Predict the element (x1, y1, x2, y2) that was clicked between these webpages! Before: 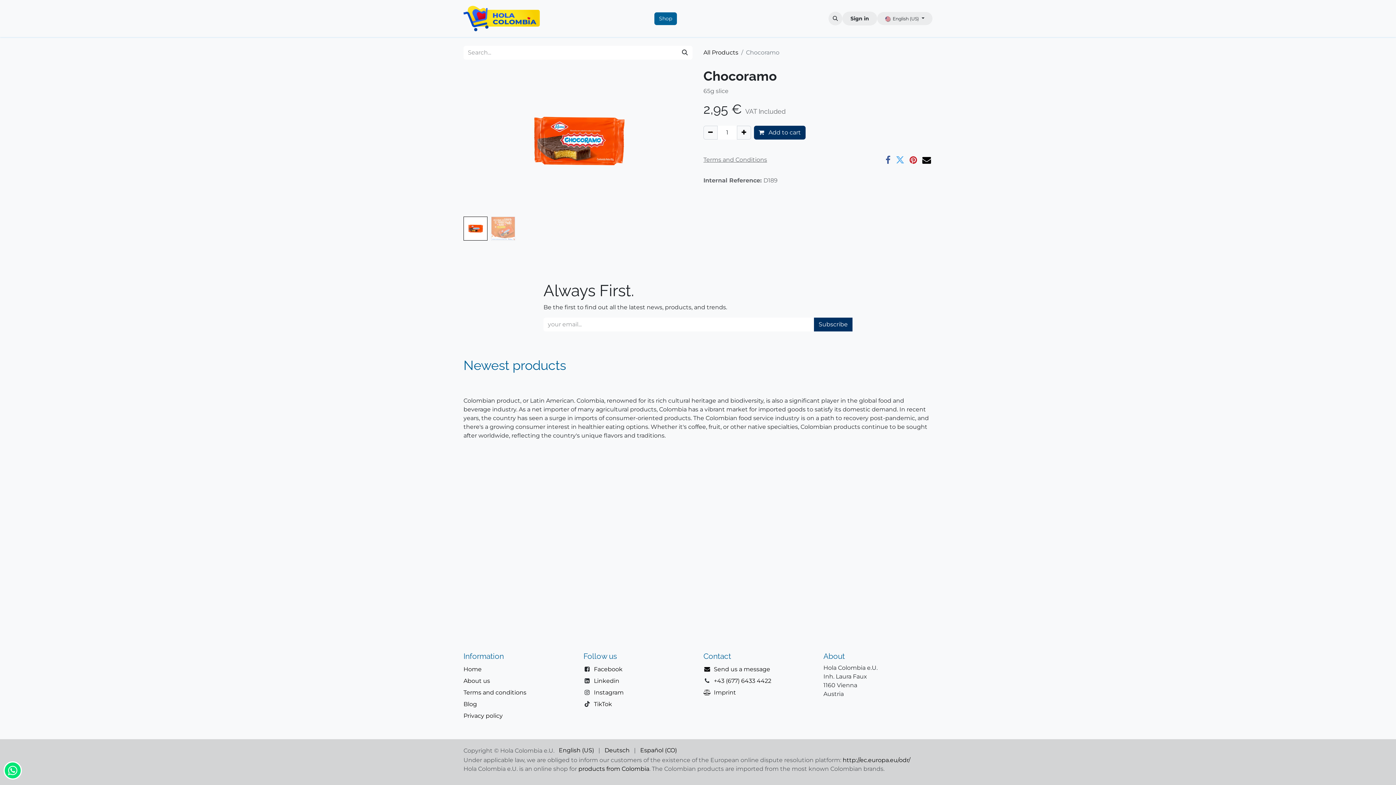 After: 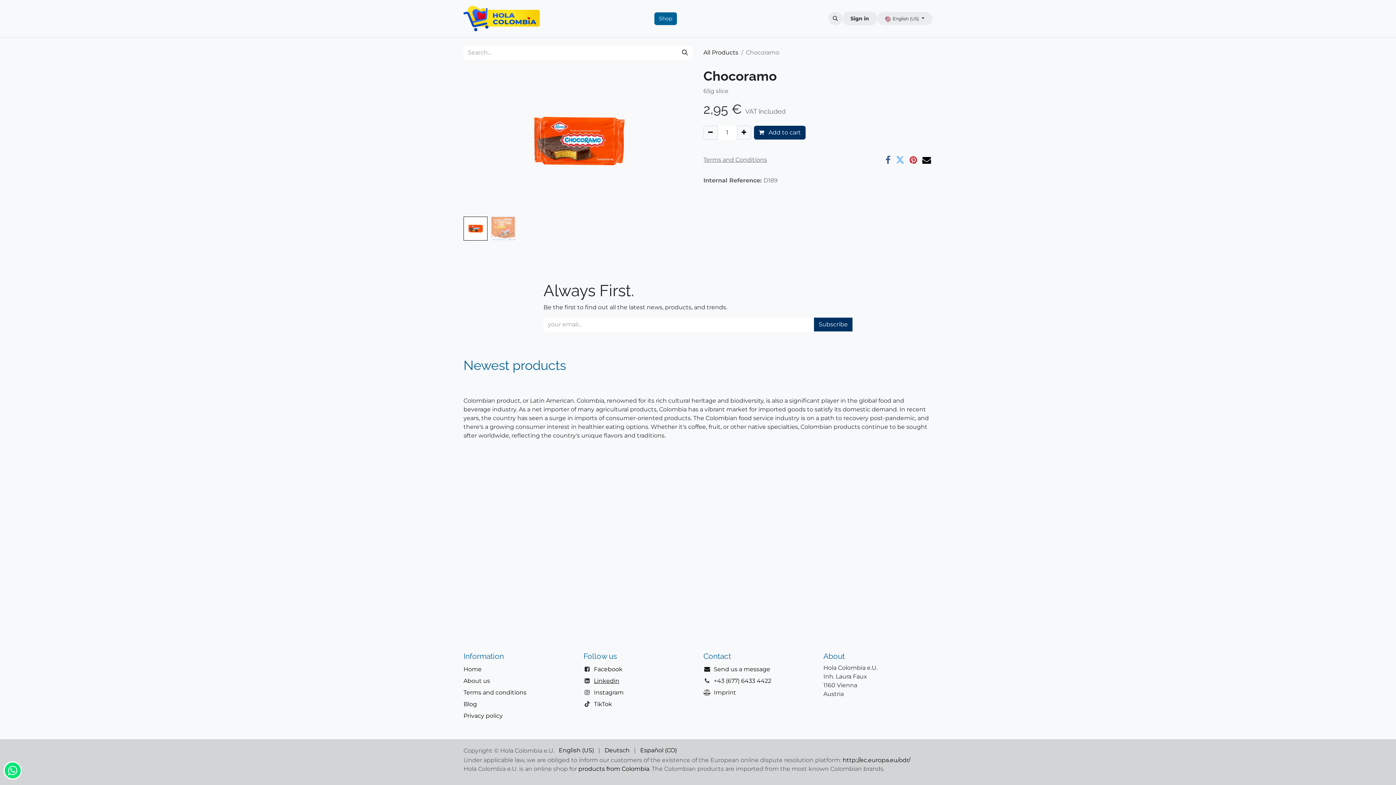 Action: label: ﻿Linkedin﻿ bbox: (594, 677, 619, 684)